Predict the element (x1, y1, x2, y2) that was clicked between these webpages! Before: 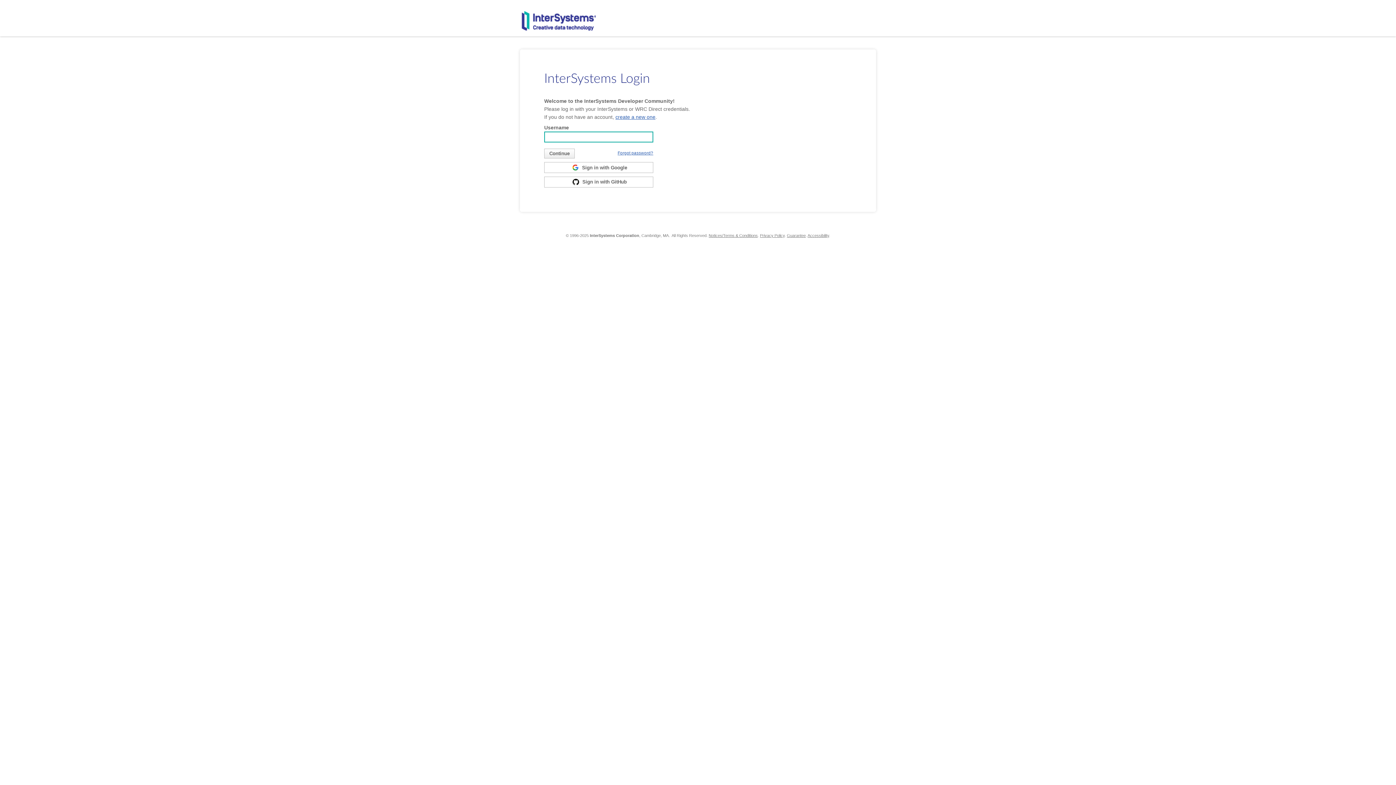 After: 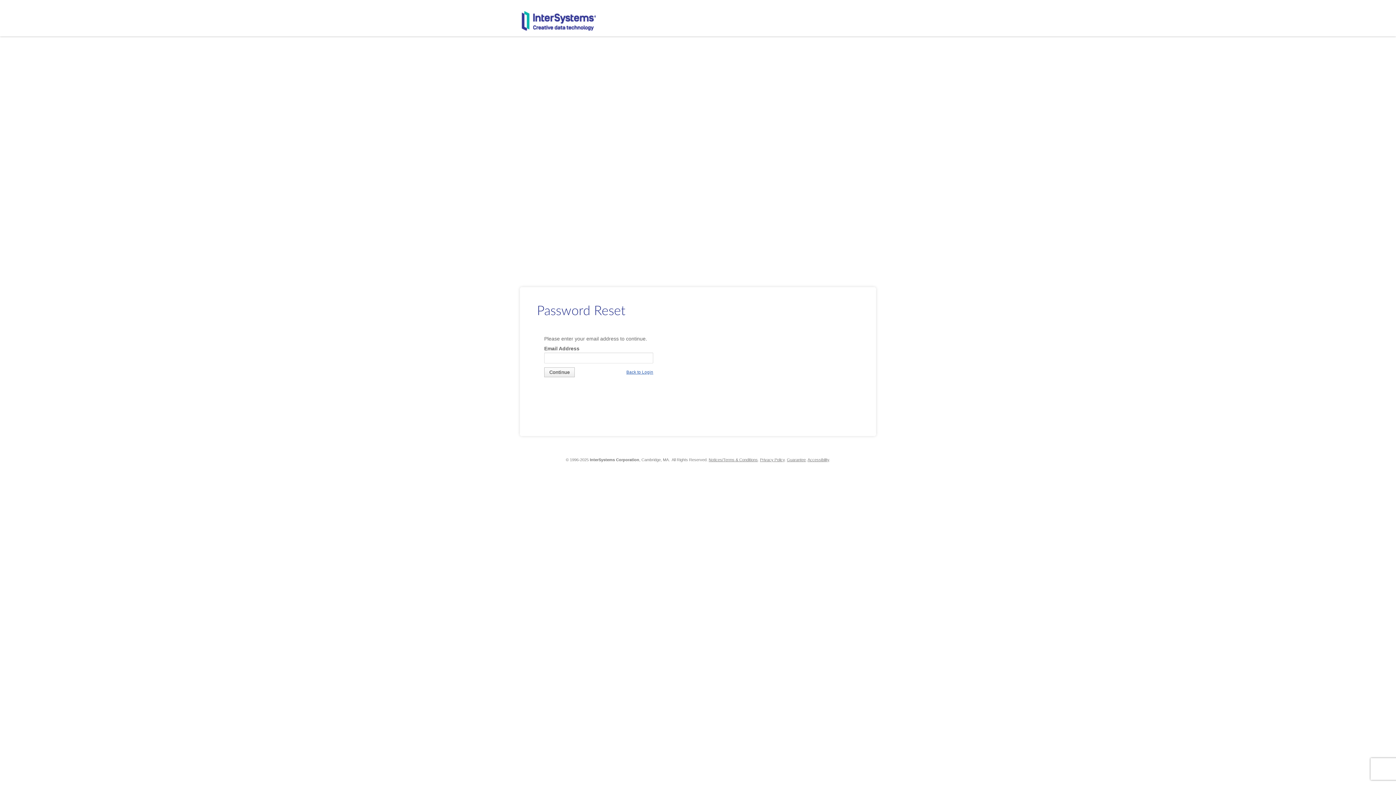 Action: label: Forgot password? bbox: (613, 148, 653, 158)